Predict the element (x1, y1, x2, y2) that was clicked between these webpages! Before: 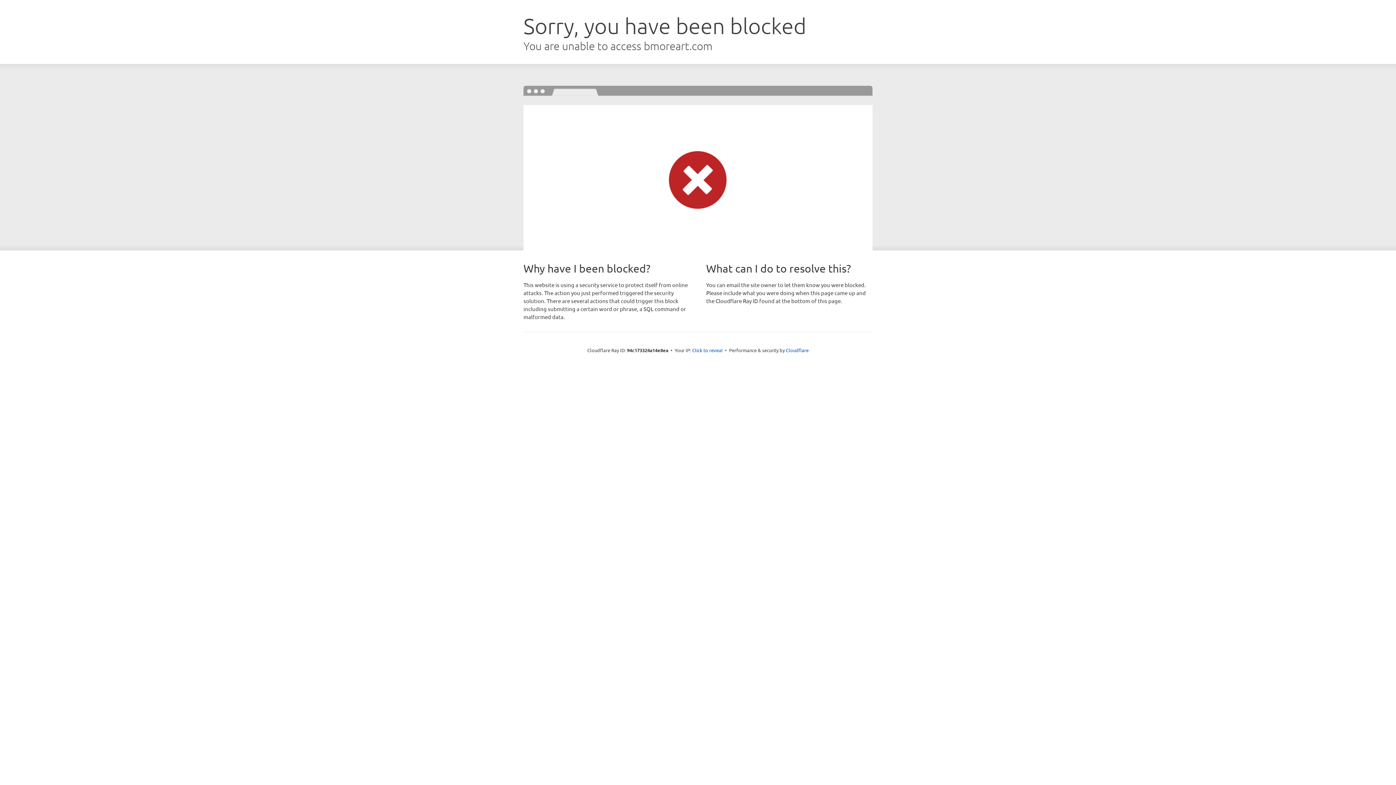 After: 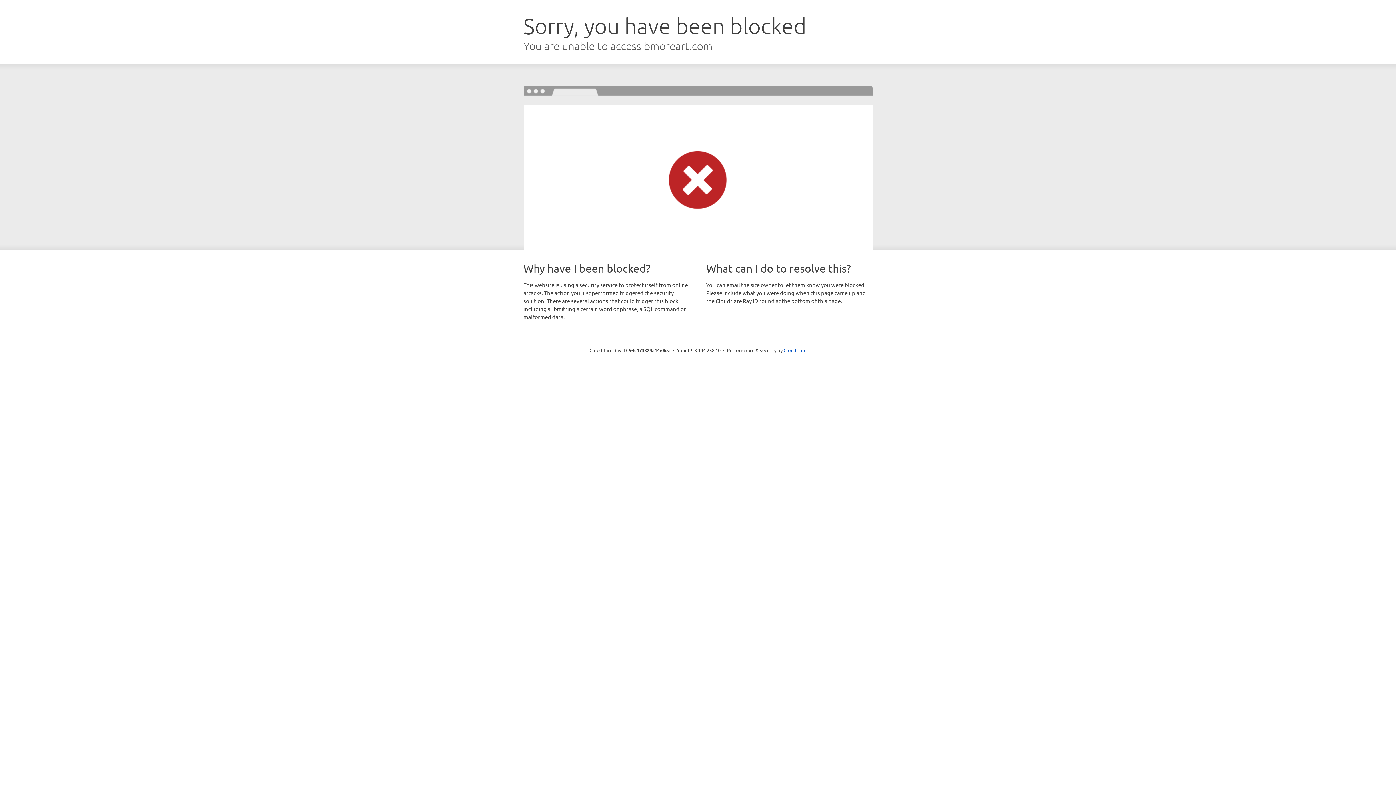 Action: bbox: (692, 346, 722, 353) label: Click to reveal